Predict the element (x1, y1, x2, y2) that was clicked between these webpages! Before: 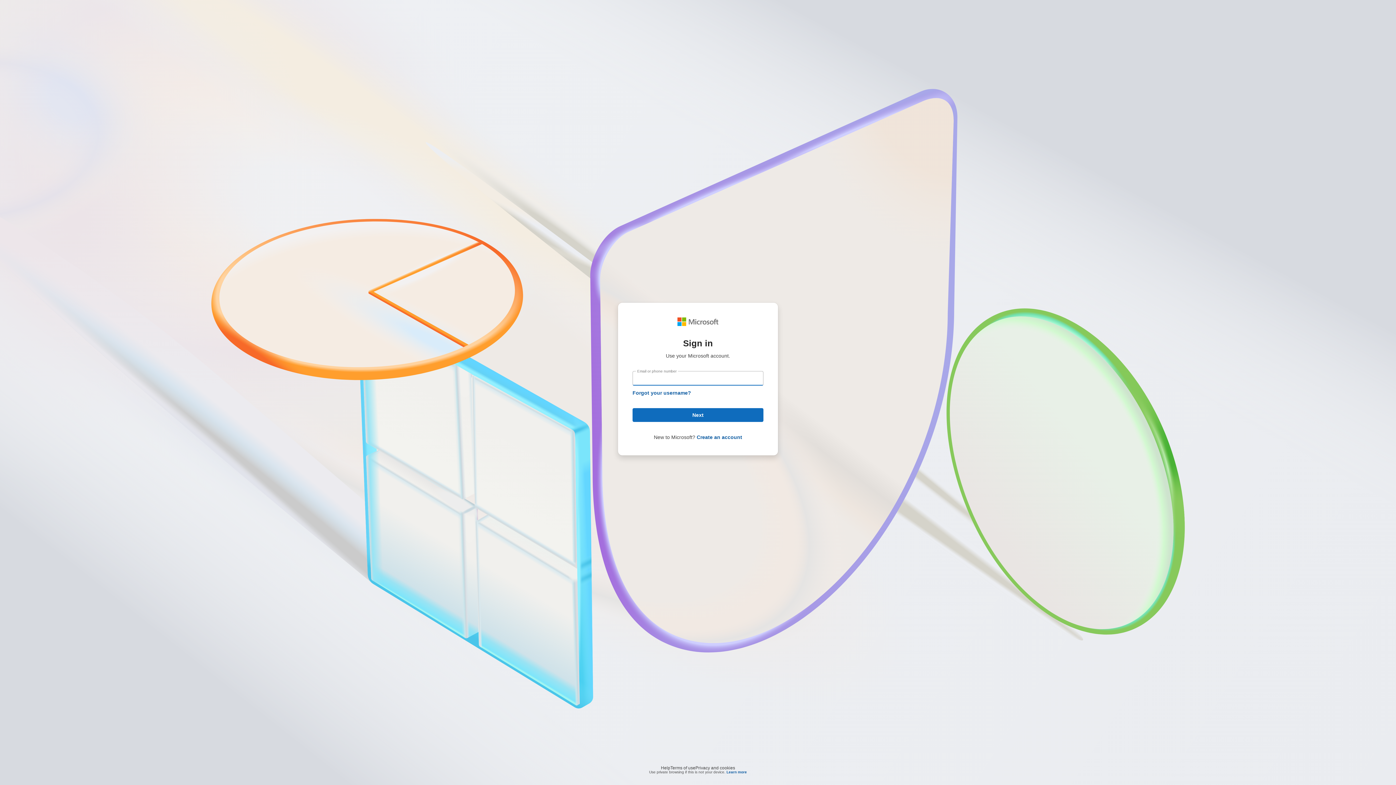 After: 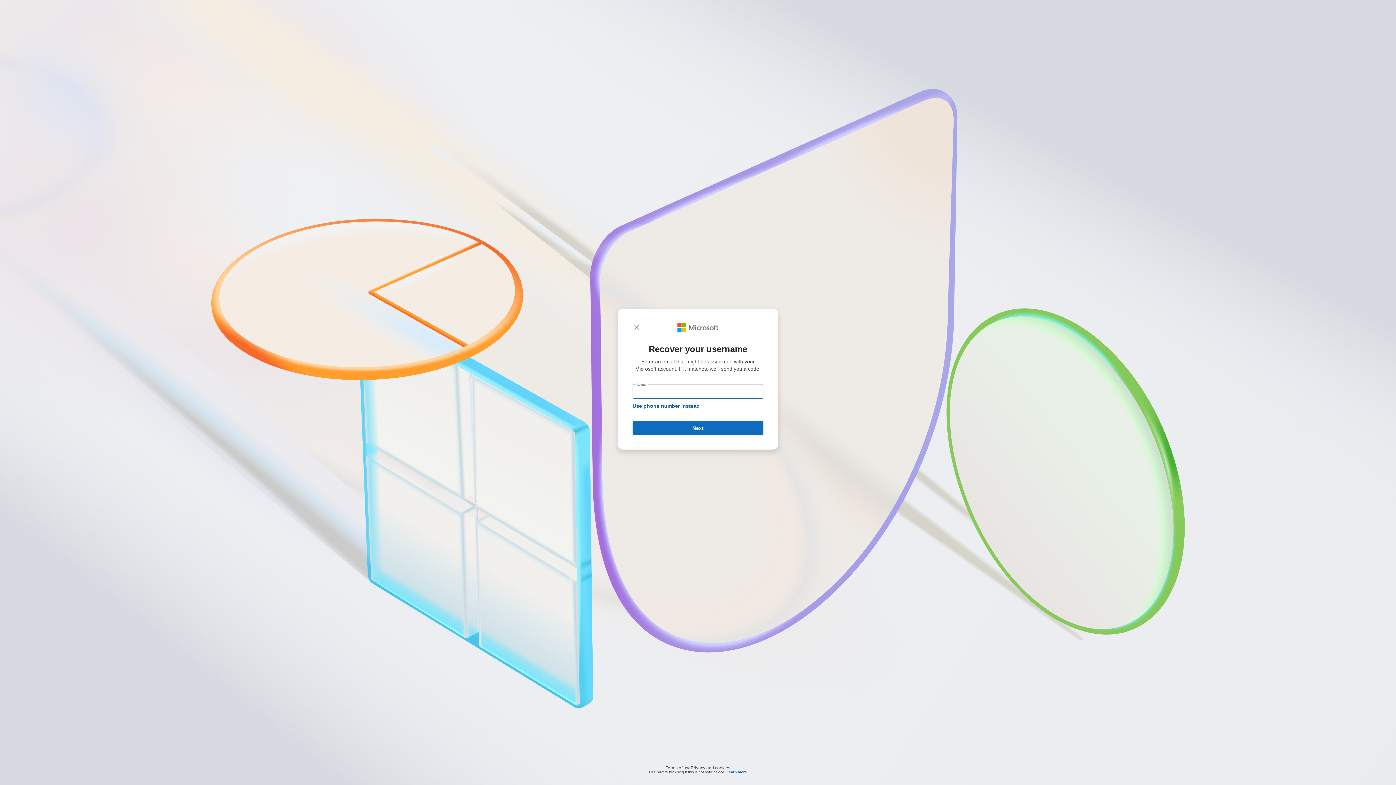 Action: label: Forgot your username? bbox: (632, 390, 691, 396)